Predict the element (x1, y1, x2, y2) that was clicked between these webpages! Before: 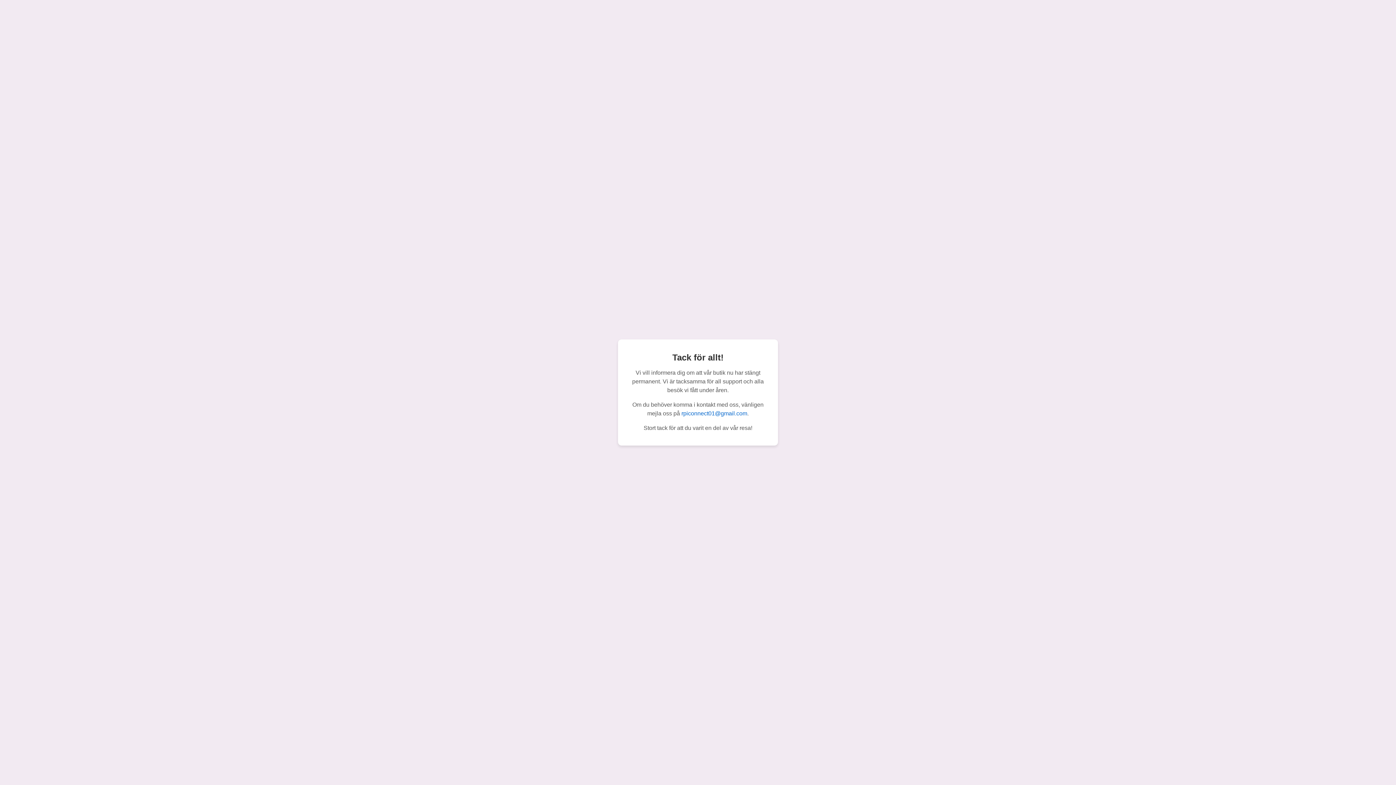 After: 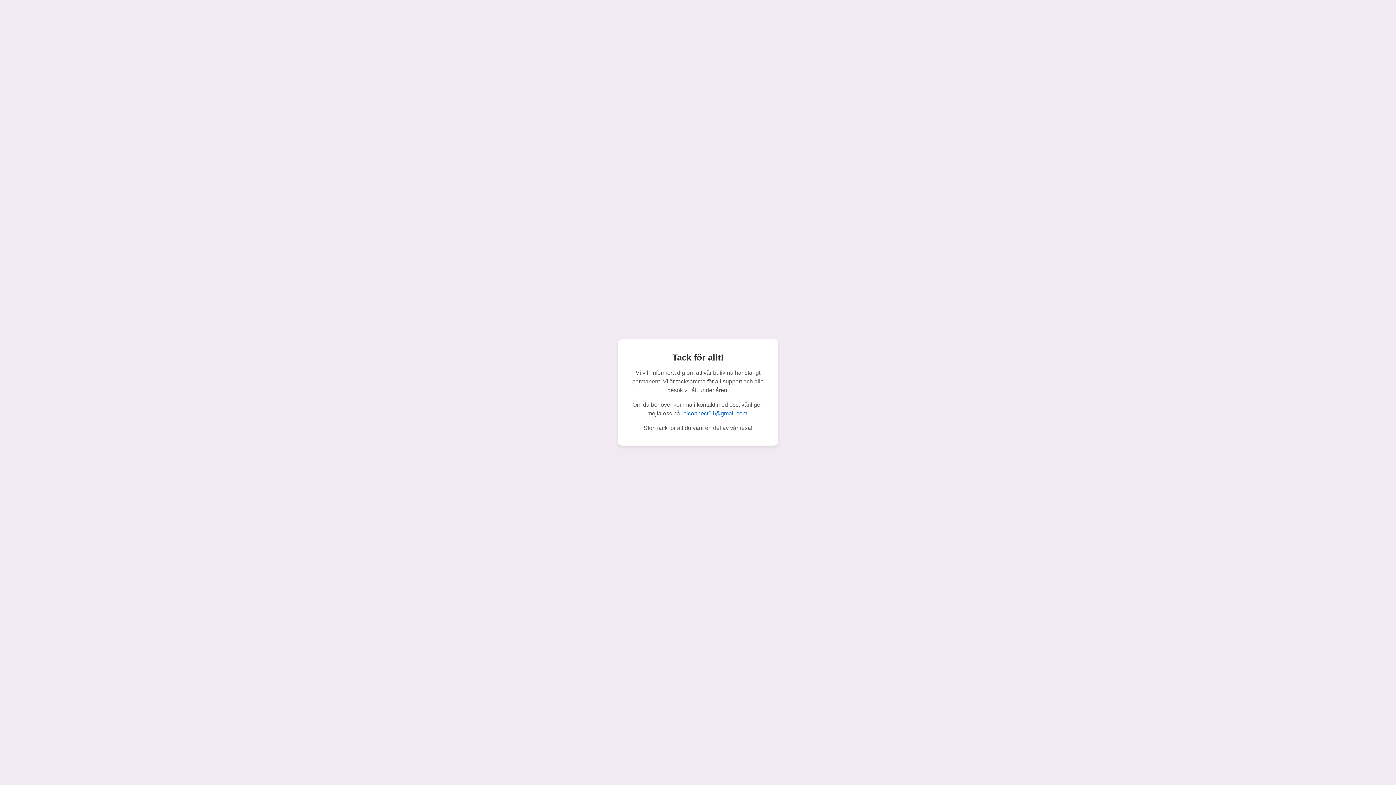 Action: label: rpiconnect01@gmail.com bbox: (681, 410, 747, 416)